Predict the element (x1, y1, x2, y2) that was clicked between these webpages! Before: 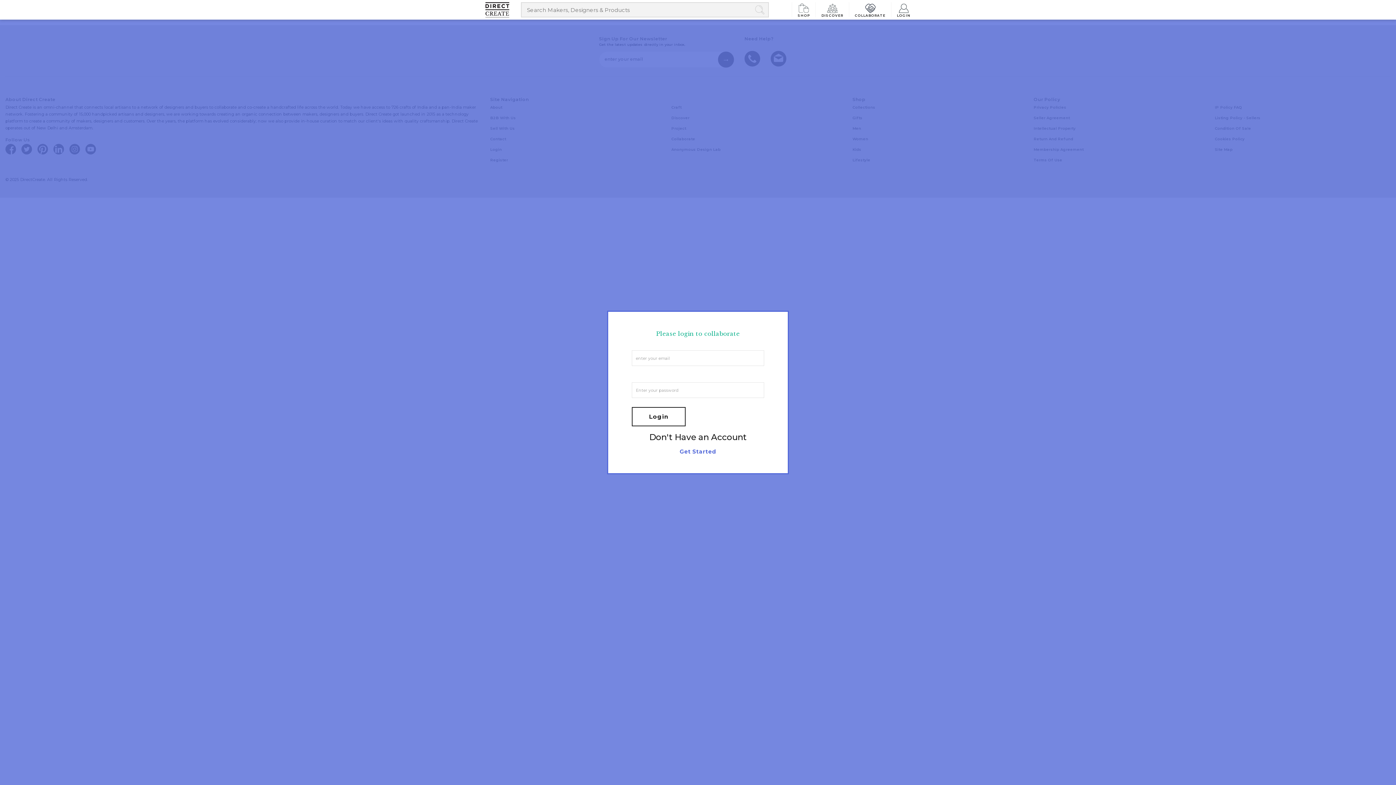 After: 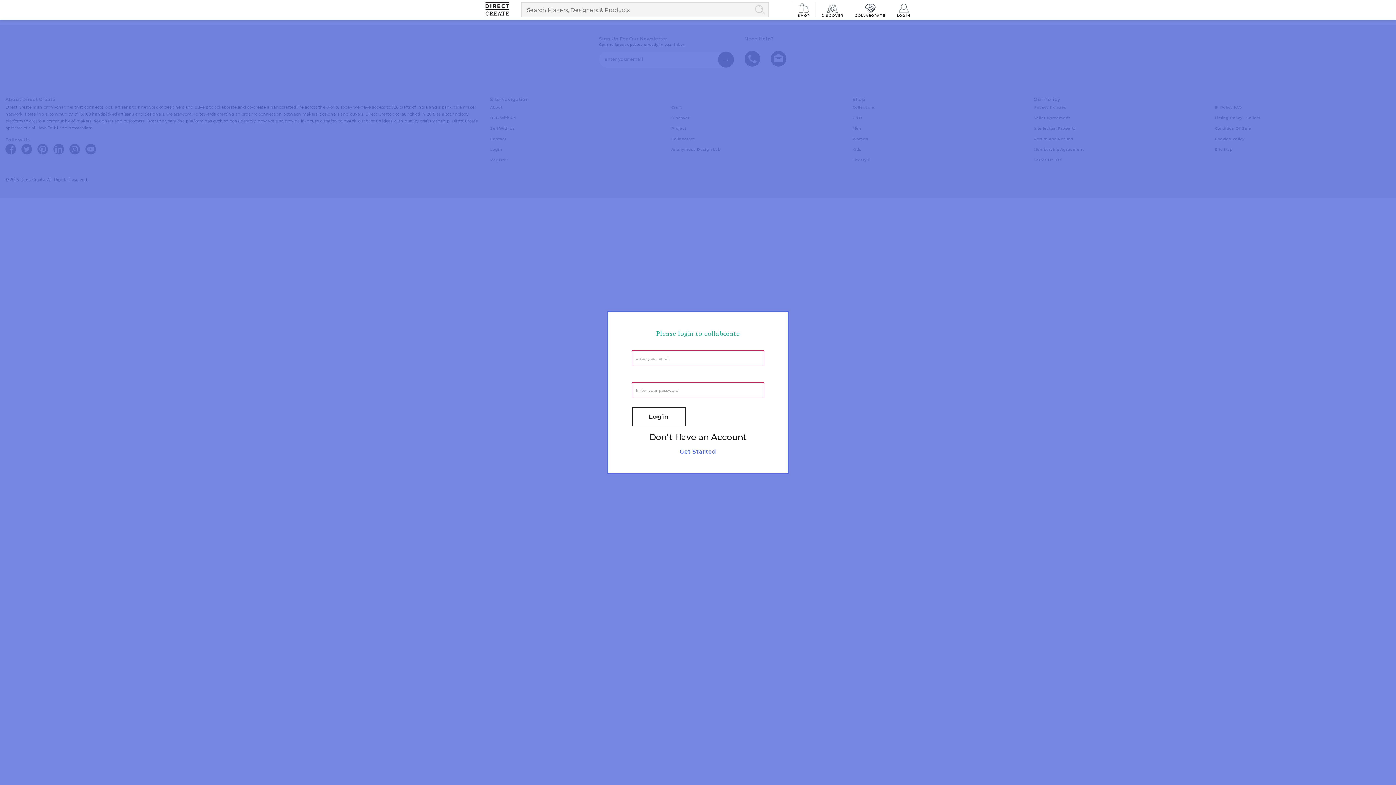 Action: bbox: (632, 407, 685, 426) label: Login